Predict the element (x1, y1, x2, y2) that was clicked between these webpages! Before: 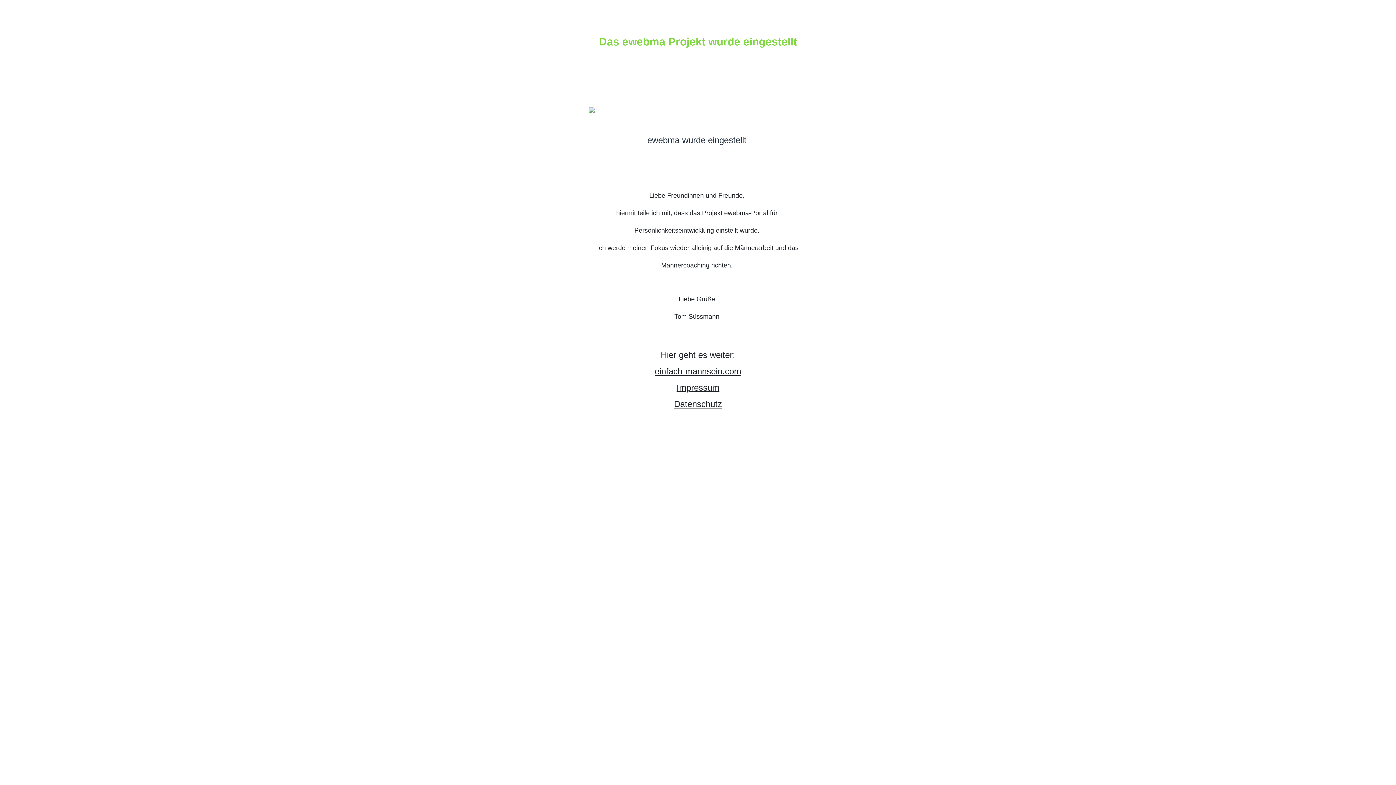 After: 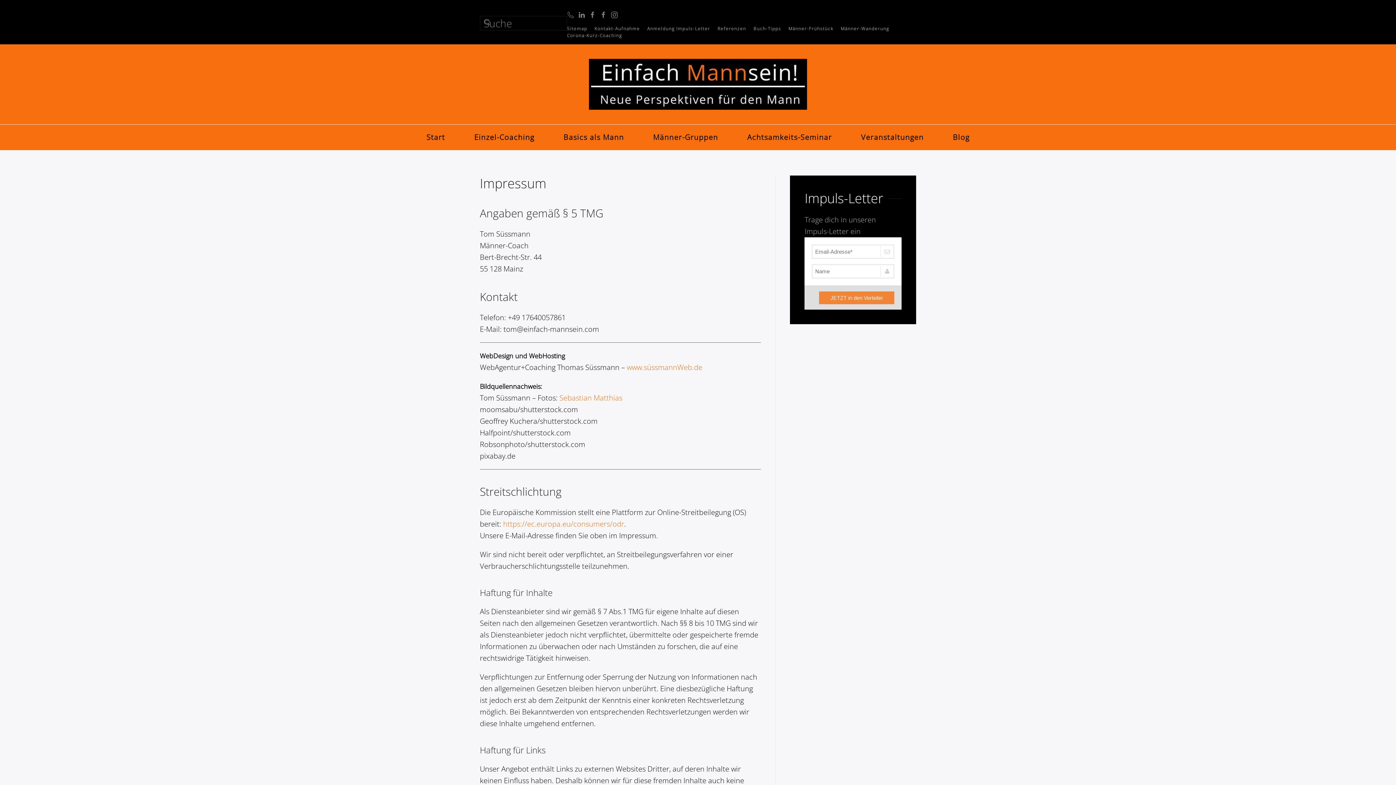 Action: bbox: (676, 382, 719, 392) label: Impressum